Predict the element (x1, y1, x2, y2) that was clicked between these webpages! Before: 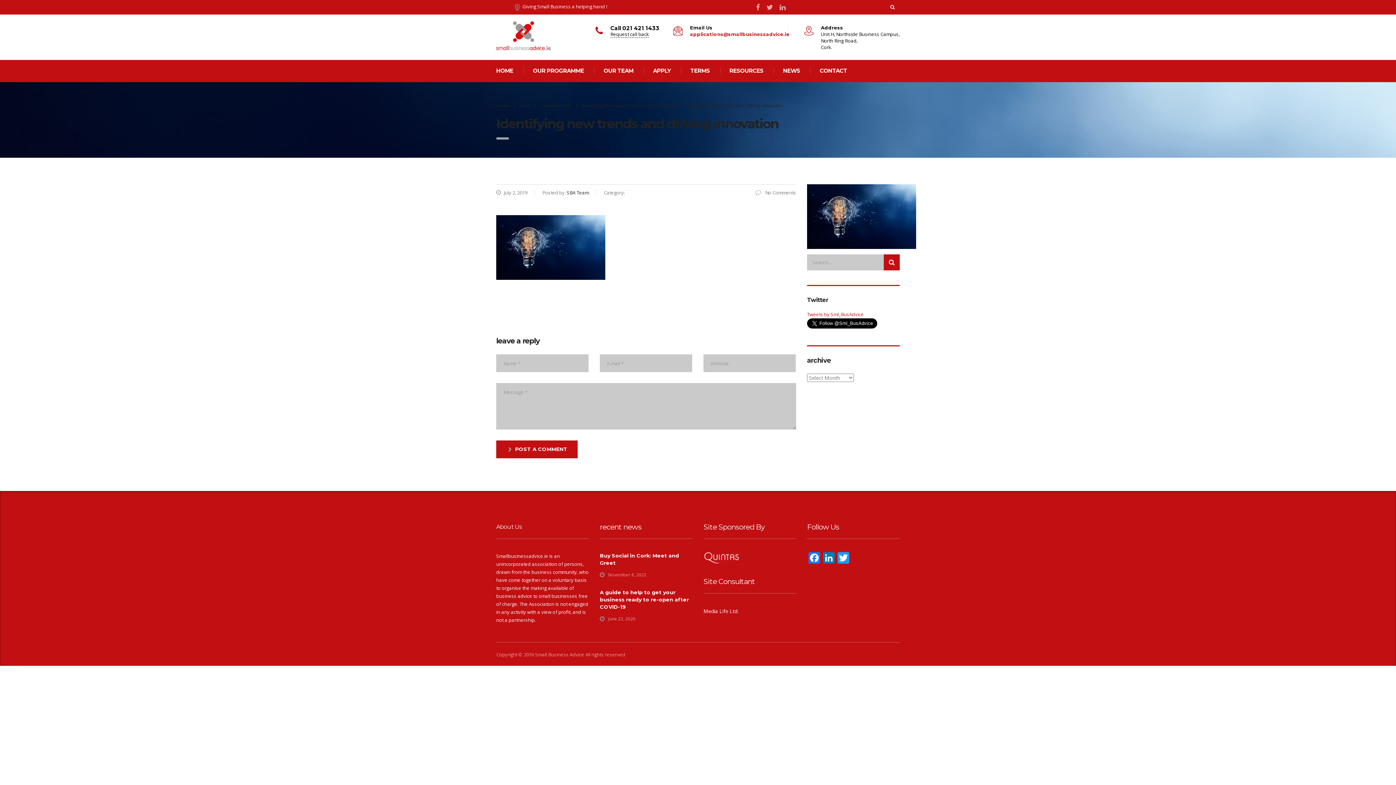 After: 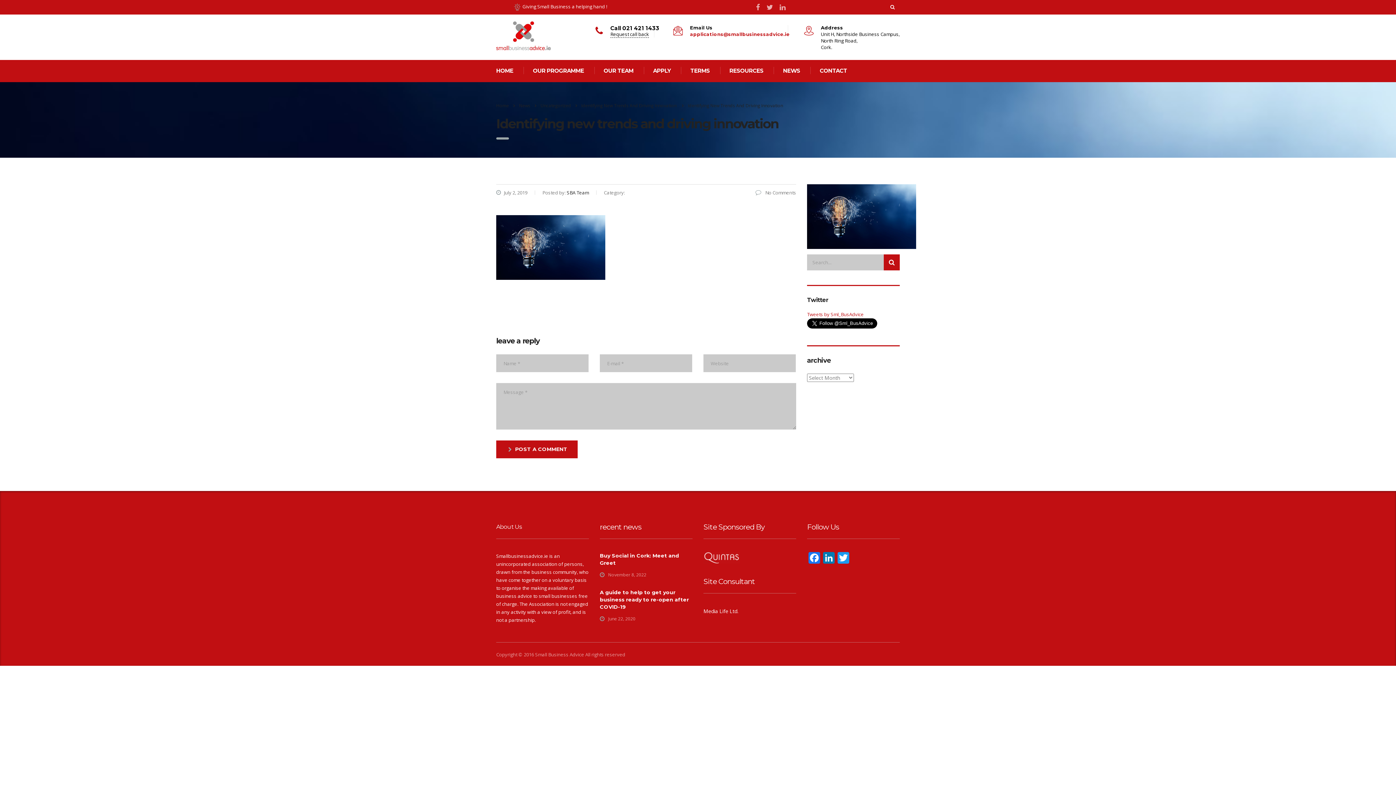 Action: bbox: (690, 31, 789, 37) label: applications@smallbusinessadvice.ie